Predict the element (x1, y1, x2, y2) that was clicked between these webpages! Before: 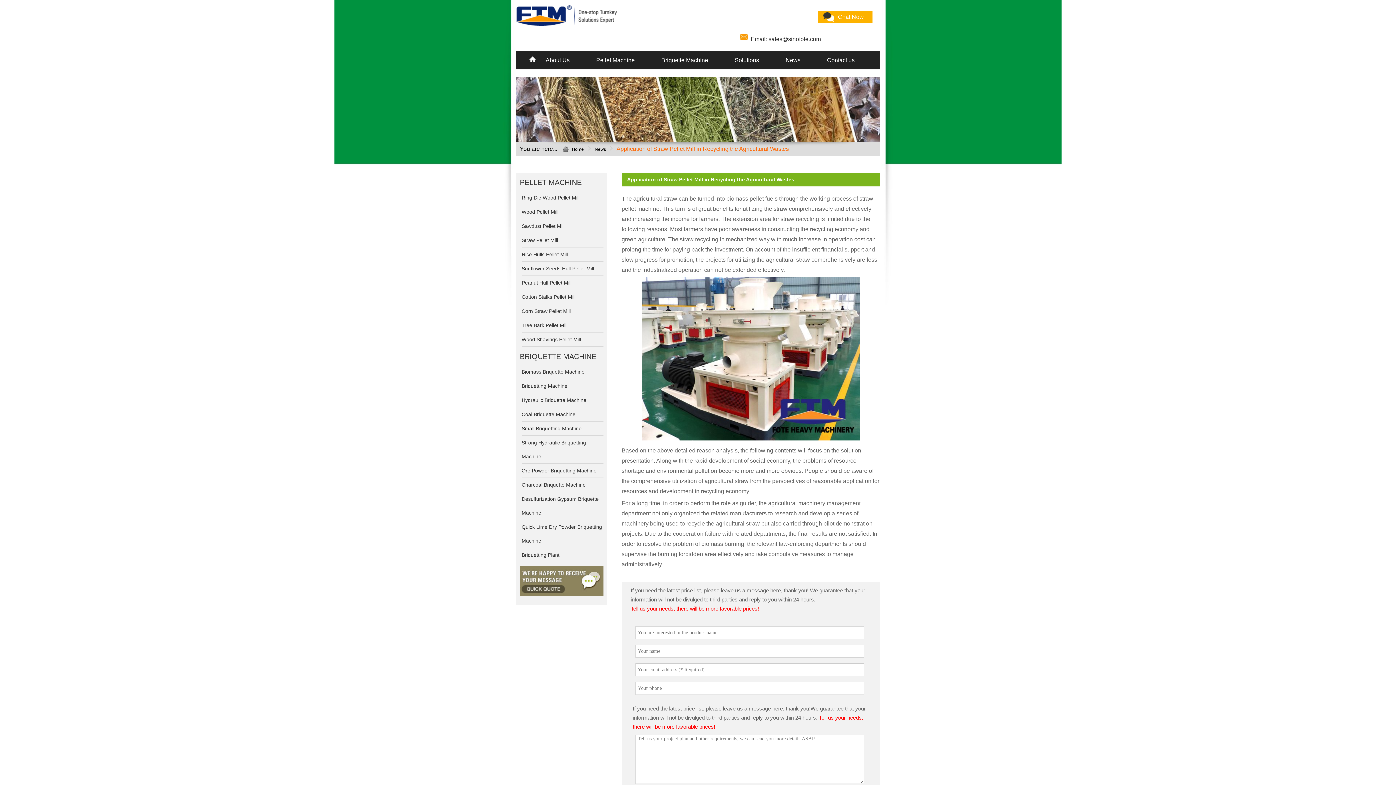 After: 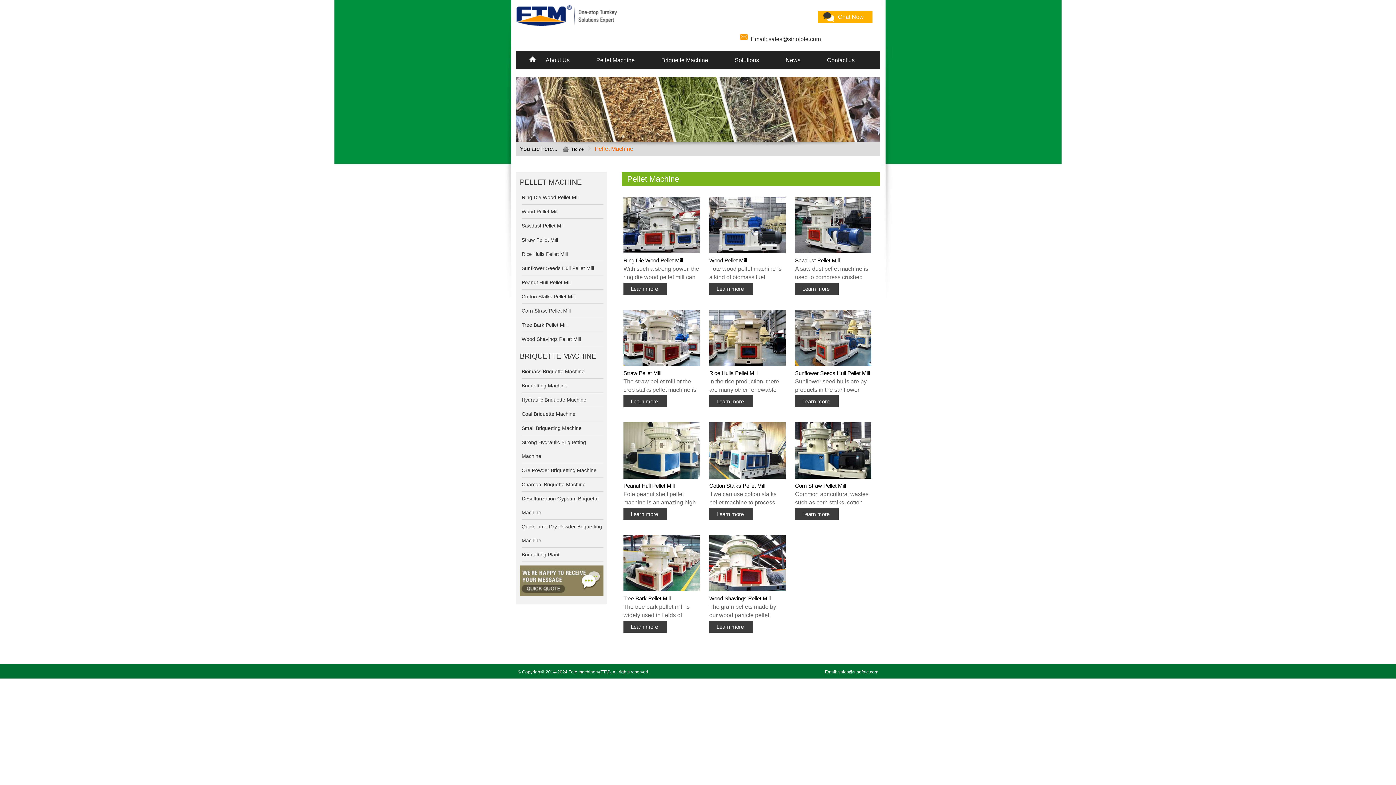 Action: bbox: (516, 178, 607, 187) label: PELLET MACHINE